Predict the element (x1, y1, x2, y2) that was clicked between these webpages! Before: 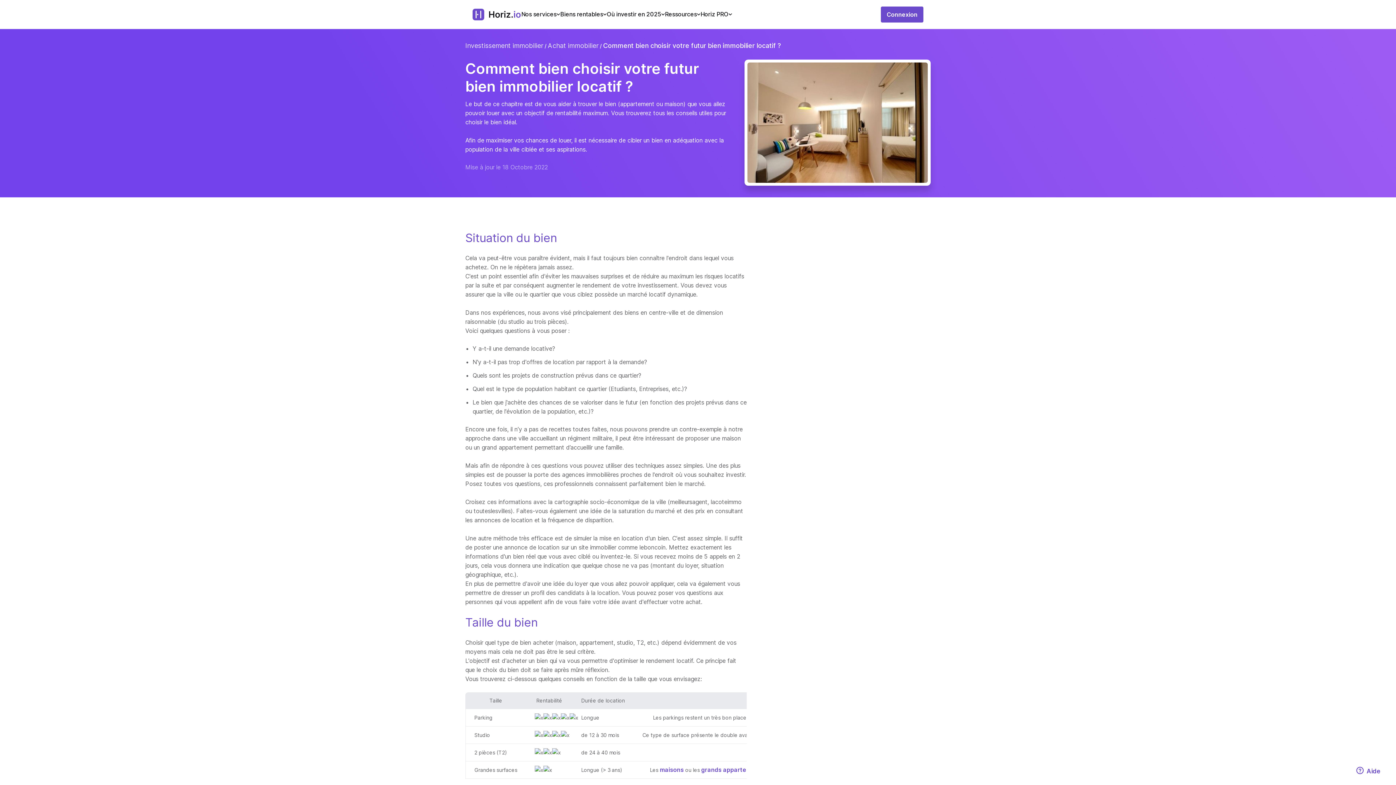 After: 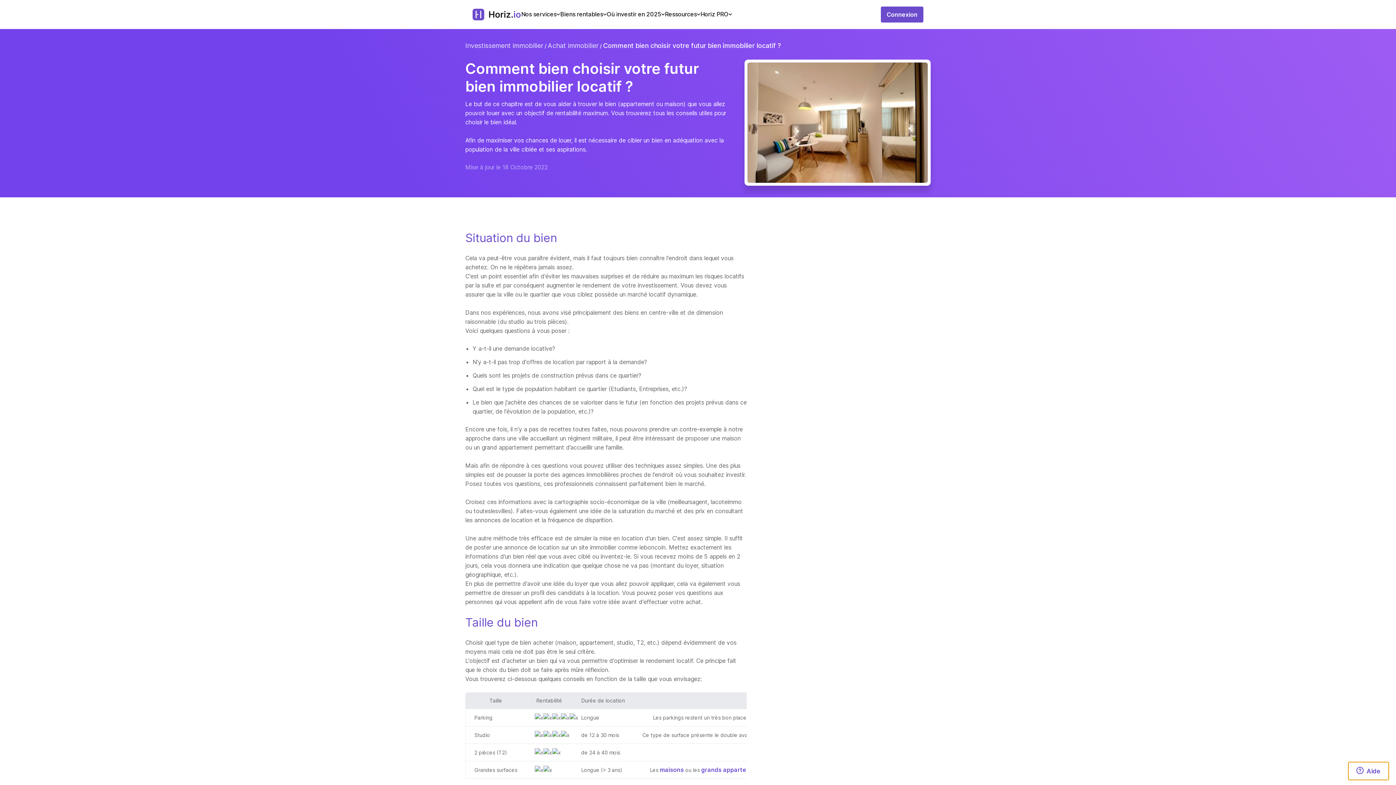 Action: bbox: (1348, 762, 1389, 780) label: Aide